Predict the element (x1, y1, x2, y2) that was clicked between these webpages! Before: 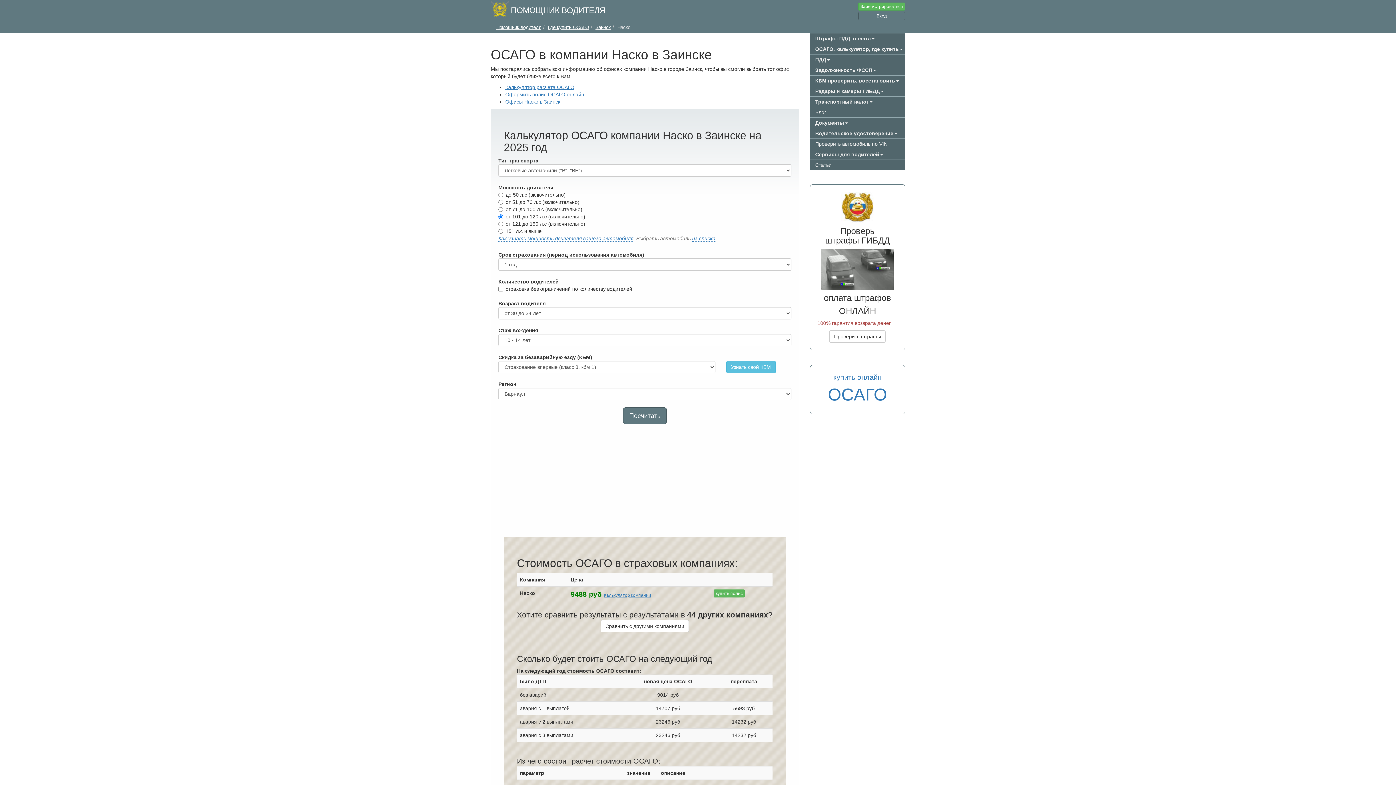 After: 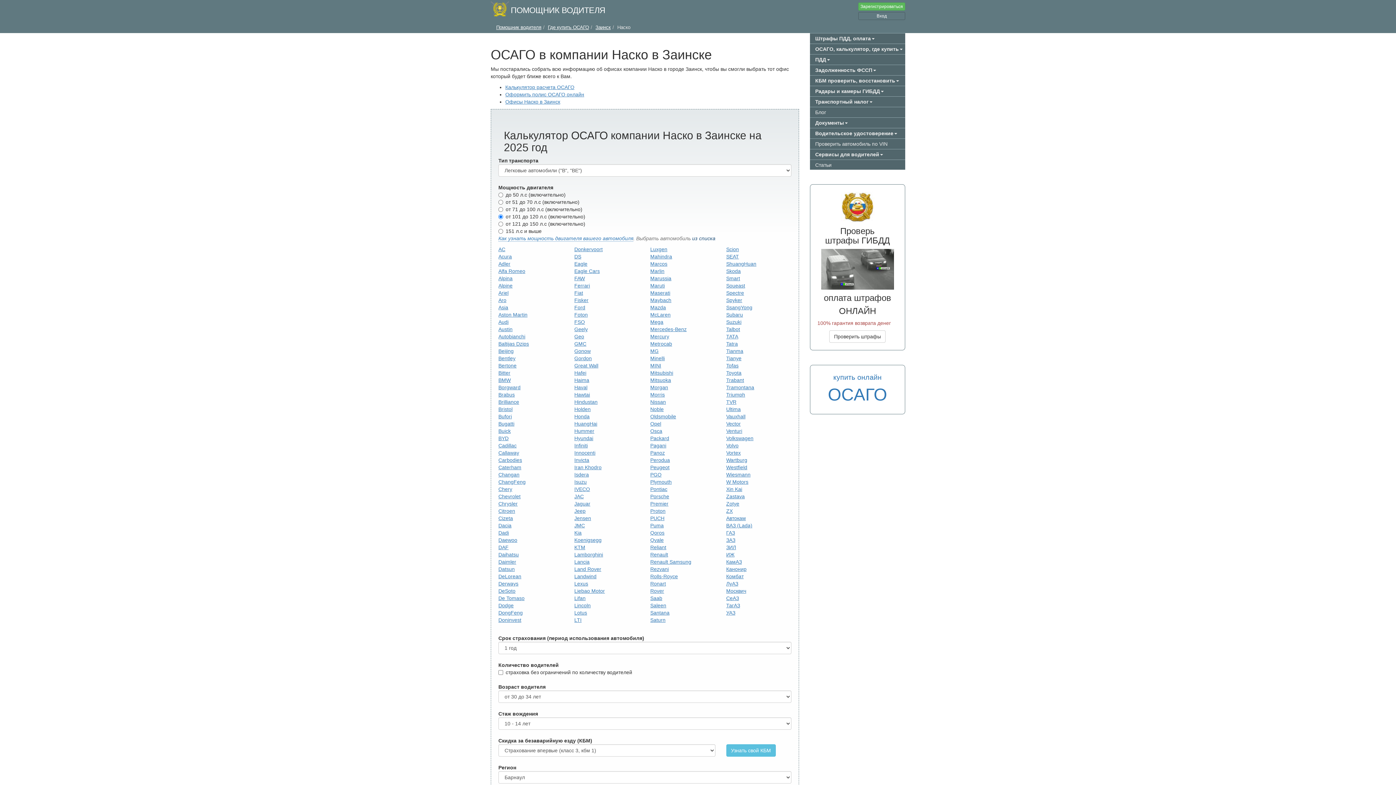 Action: label: из списка bbox: (692, 235, 715, 241)